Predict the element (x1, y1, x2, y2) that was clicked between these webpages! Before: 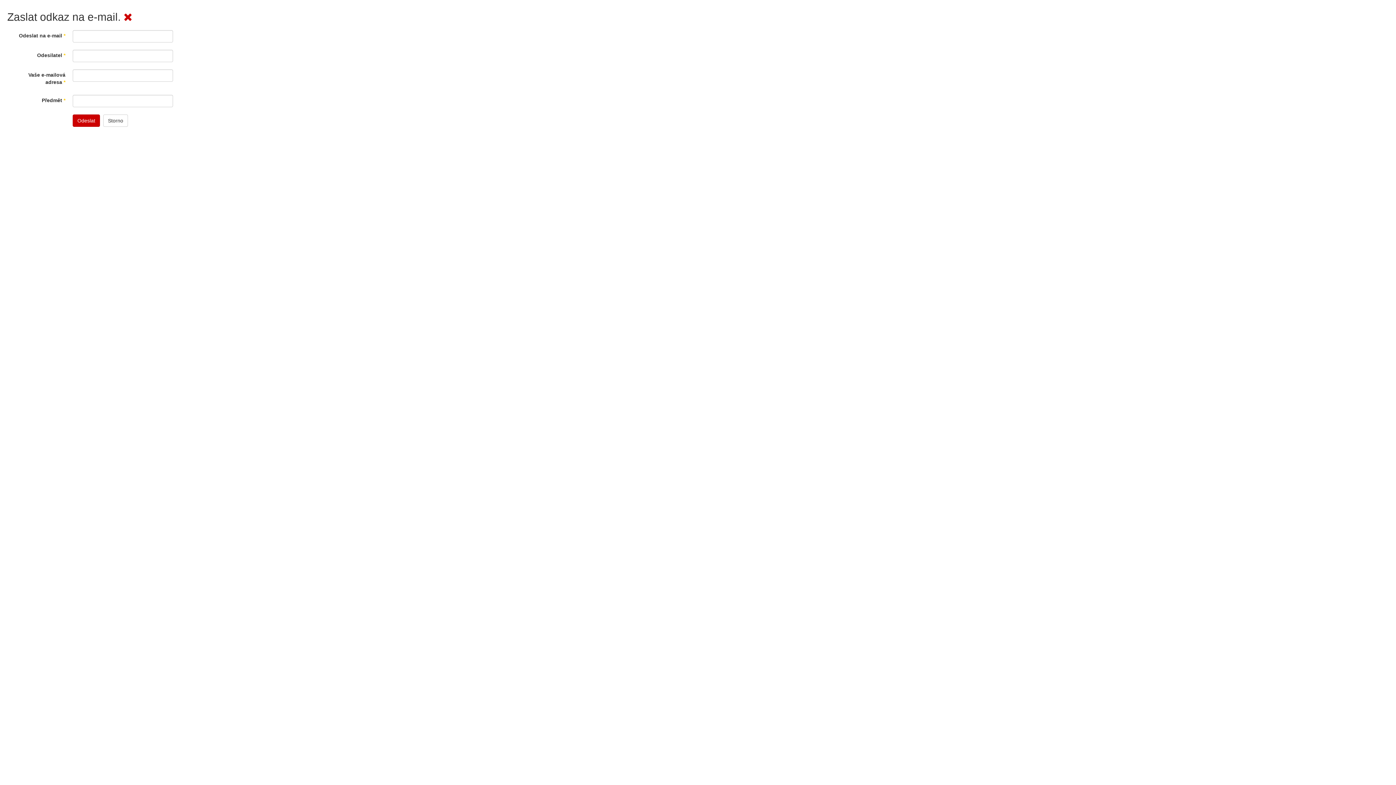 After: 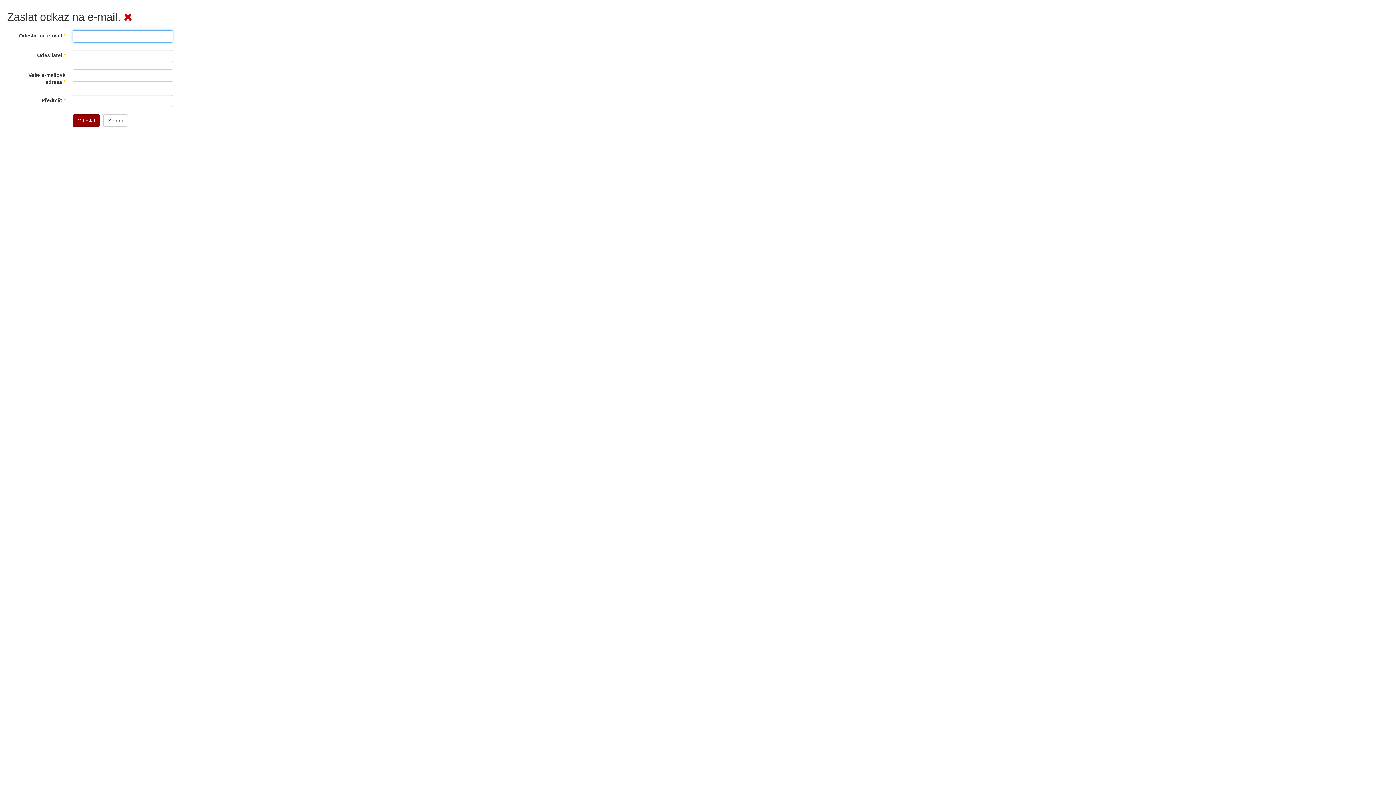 Action: label: Odeslat bbox: (72, 114, 100, 126)